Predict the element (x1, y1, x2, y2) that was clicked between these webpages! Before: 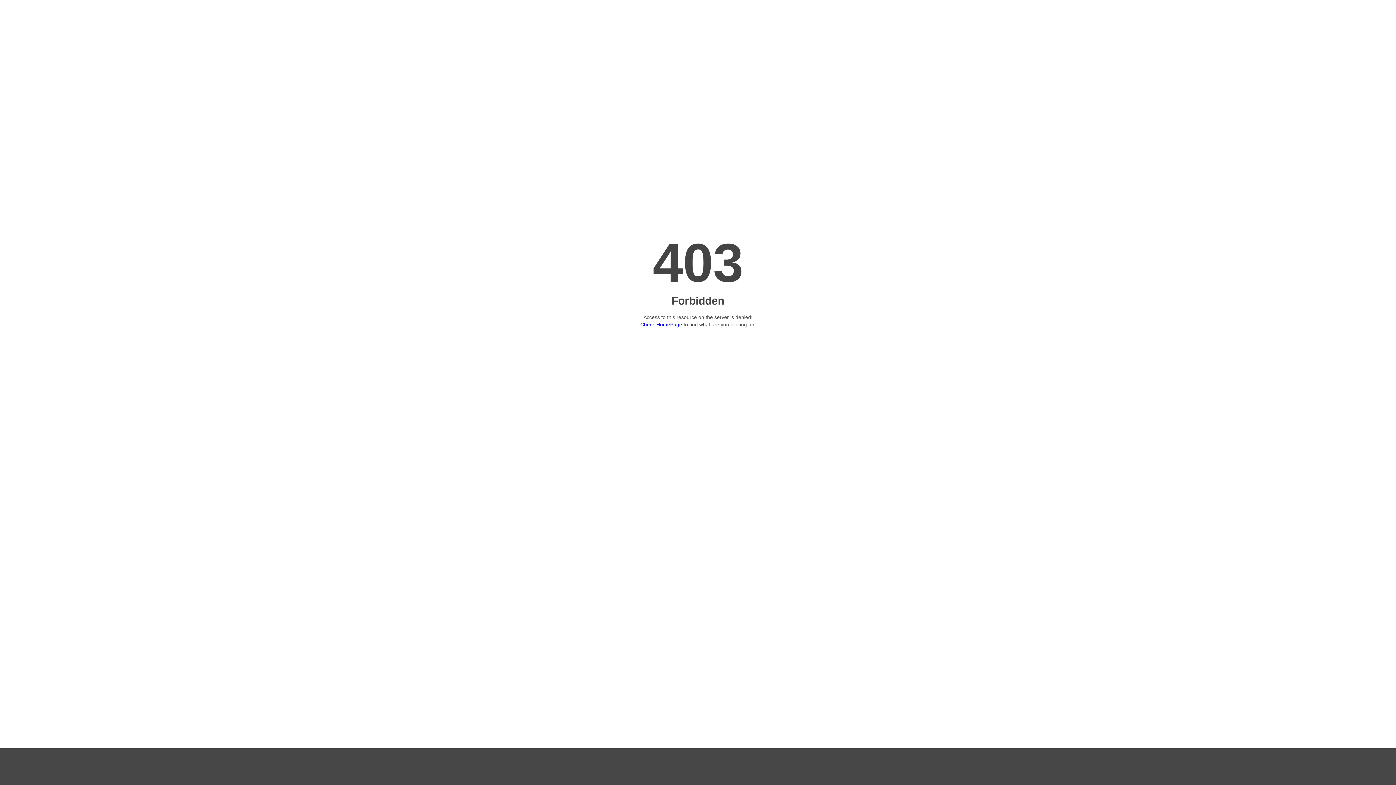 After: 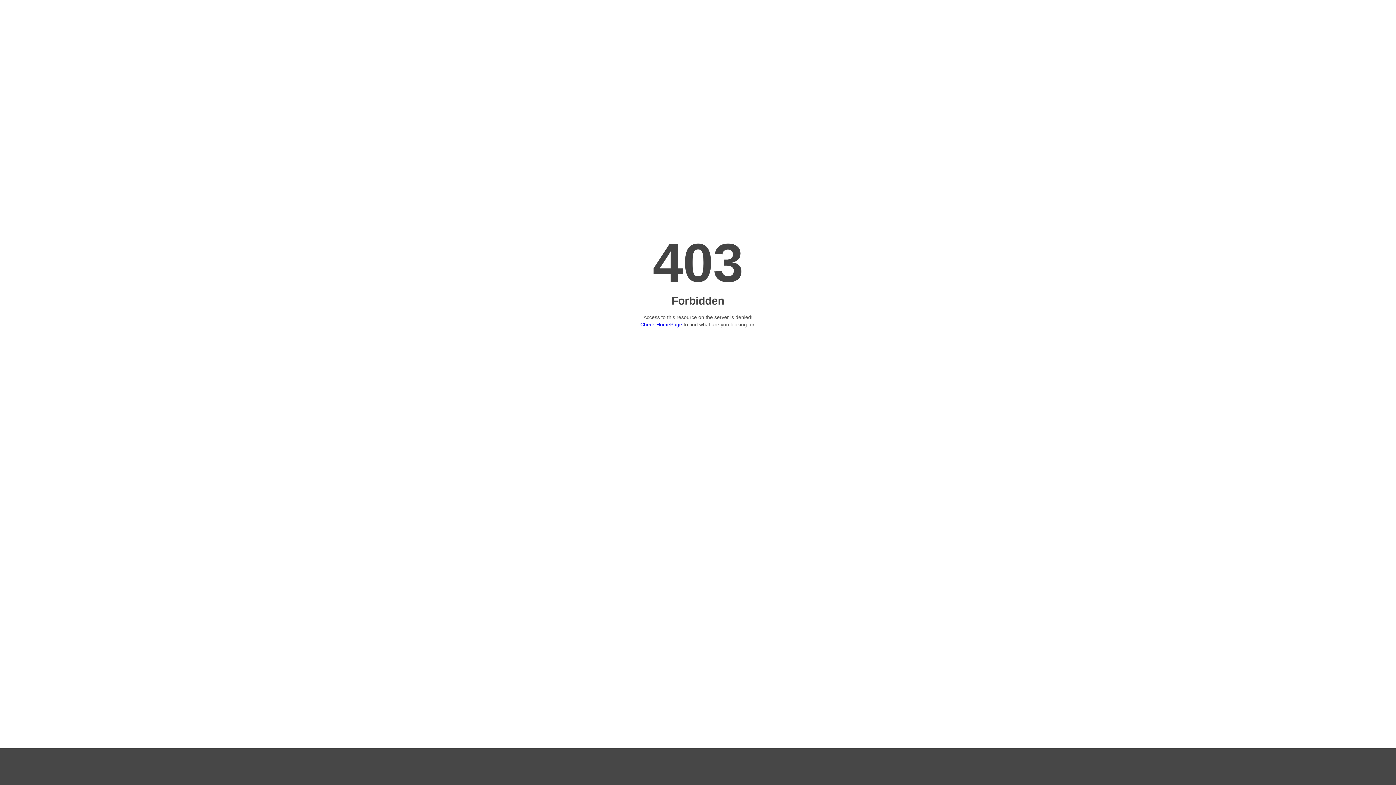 Action: bbox: (640, 321, 682, 327) label: Check HomePage